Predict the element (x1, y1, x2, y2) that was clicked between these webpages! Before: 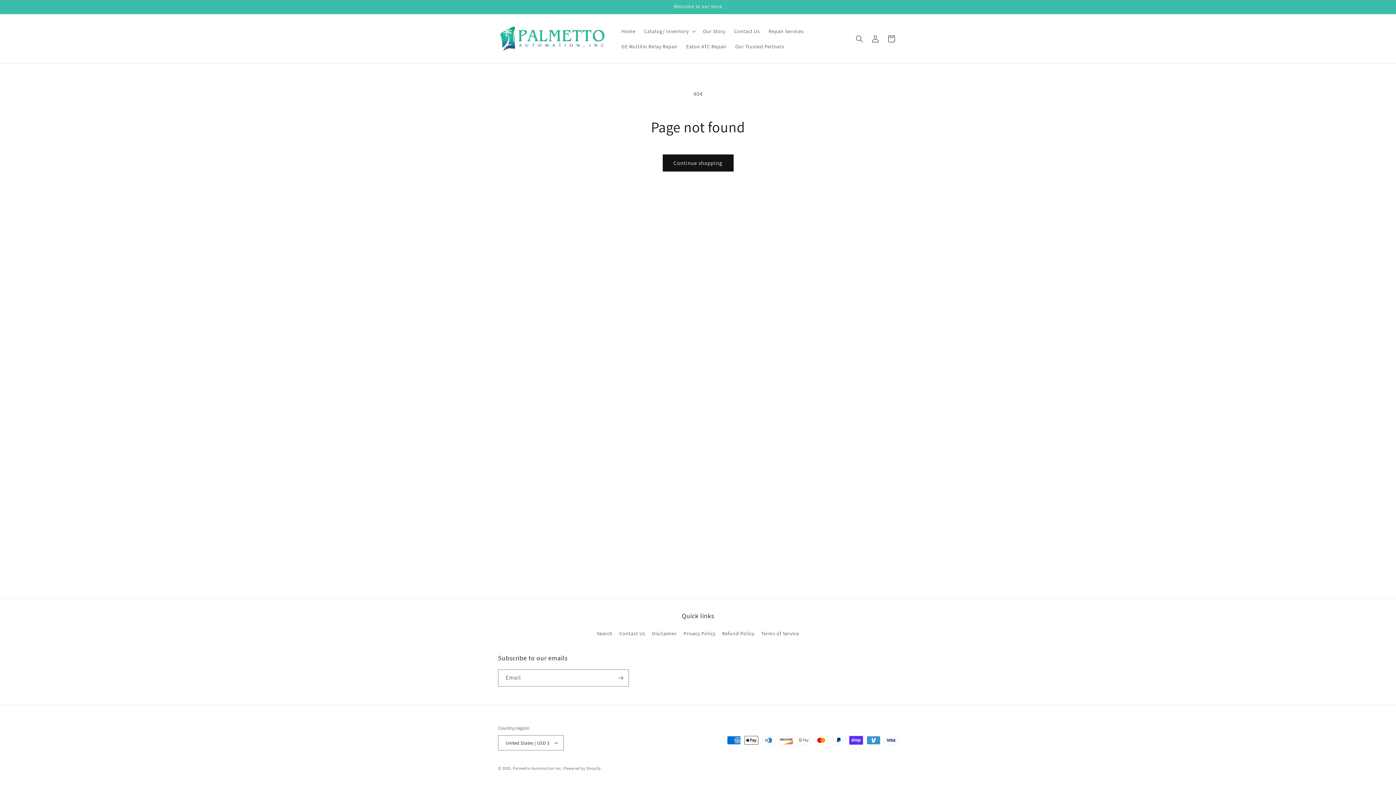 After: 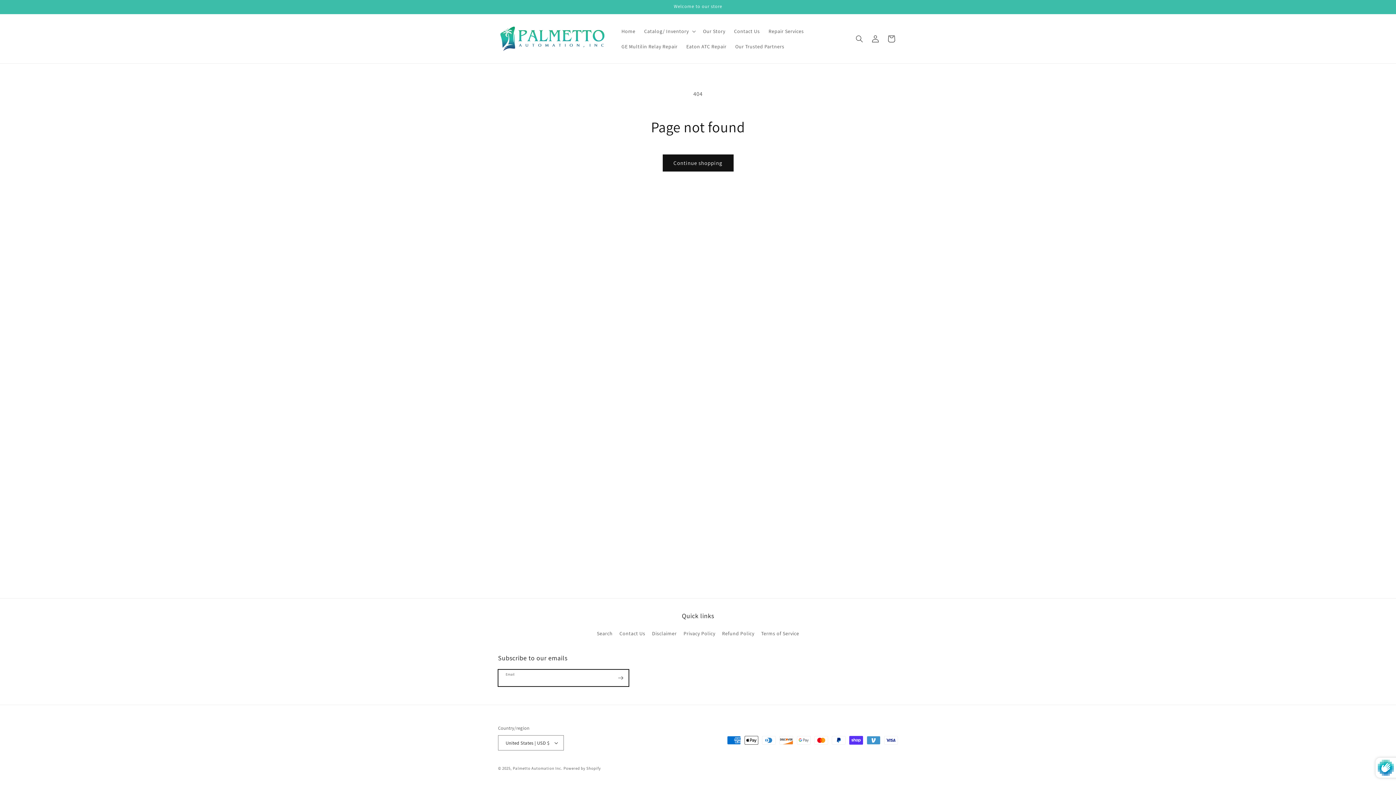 Action: bbox: (612, 669, 628, 686) label: Subscribe